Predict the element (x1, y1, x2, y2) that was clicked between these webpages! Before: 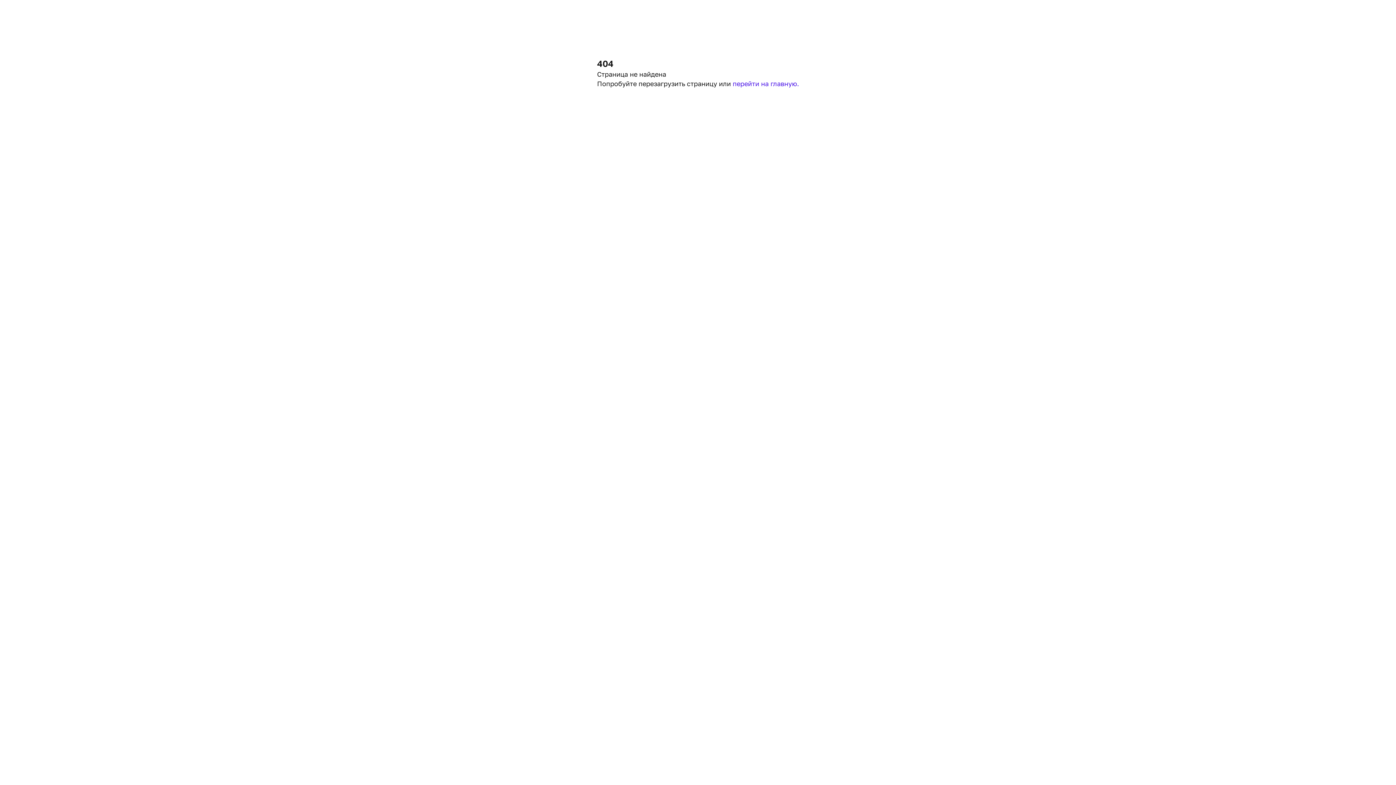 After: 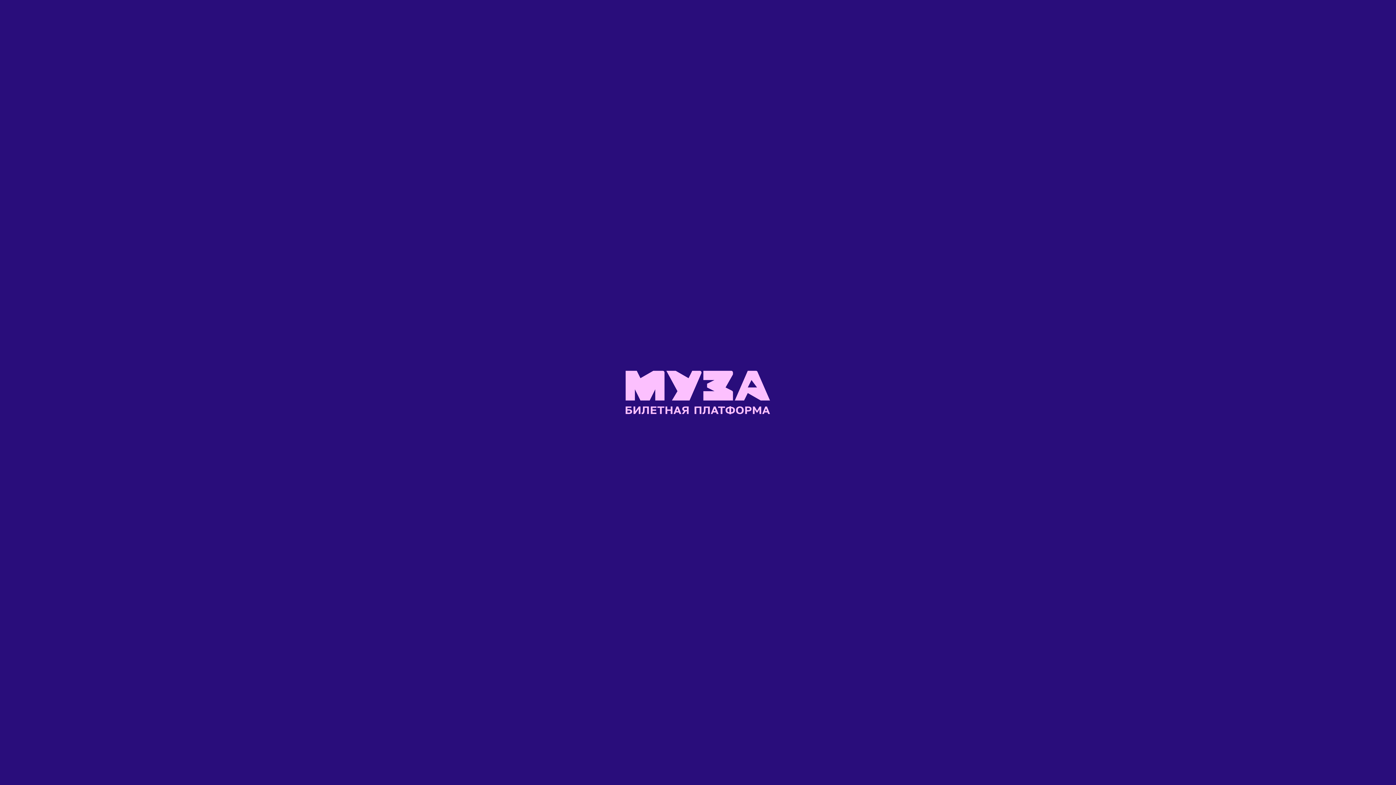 Action: label: перейти на главную. bbox: (732, 79, 799, 87)